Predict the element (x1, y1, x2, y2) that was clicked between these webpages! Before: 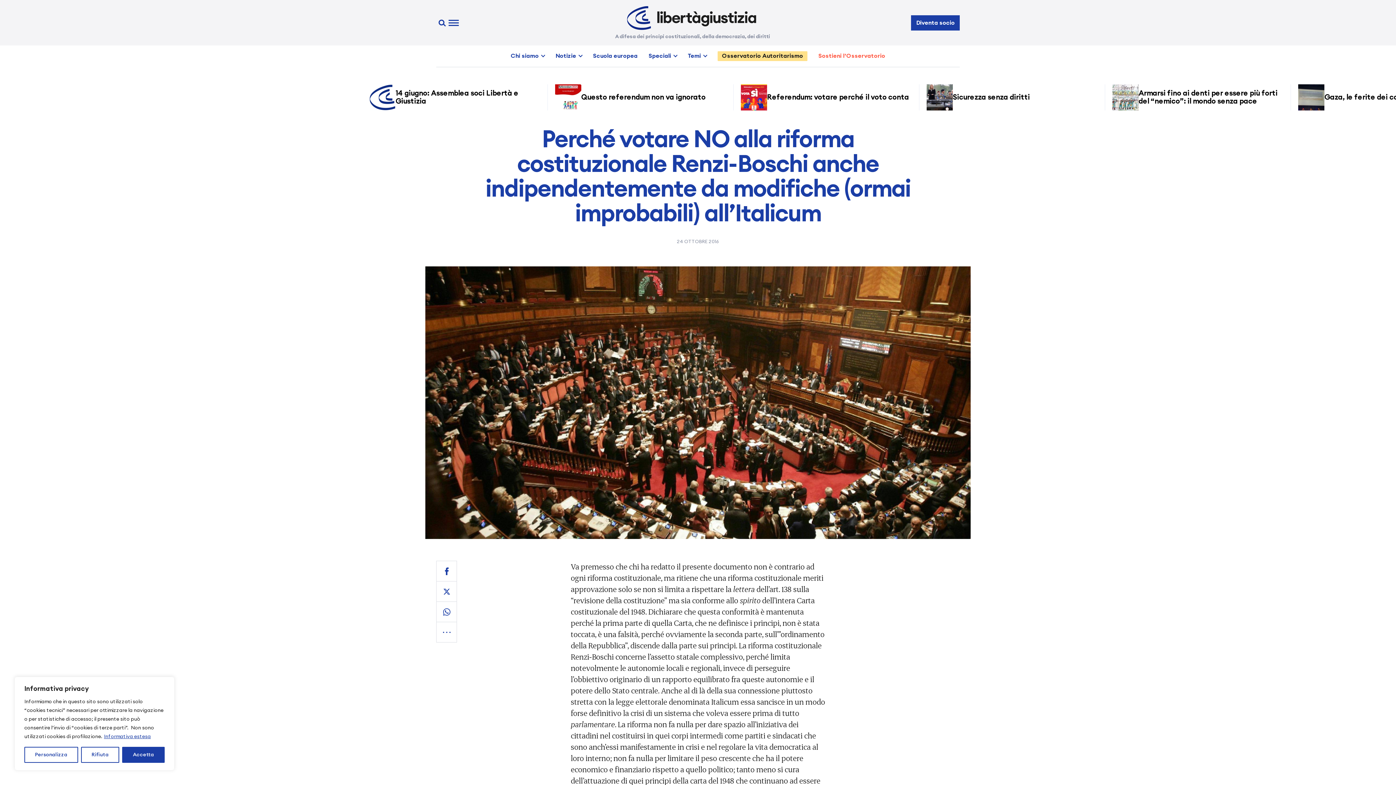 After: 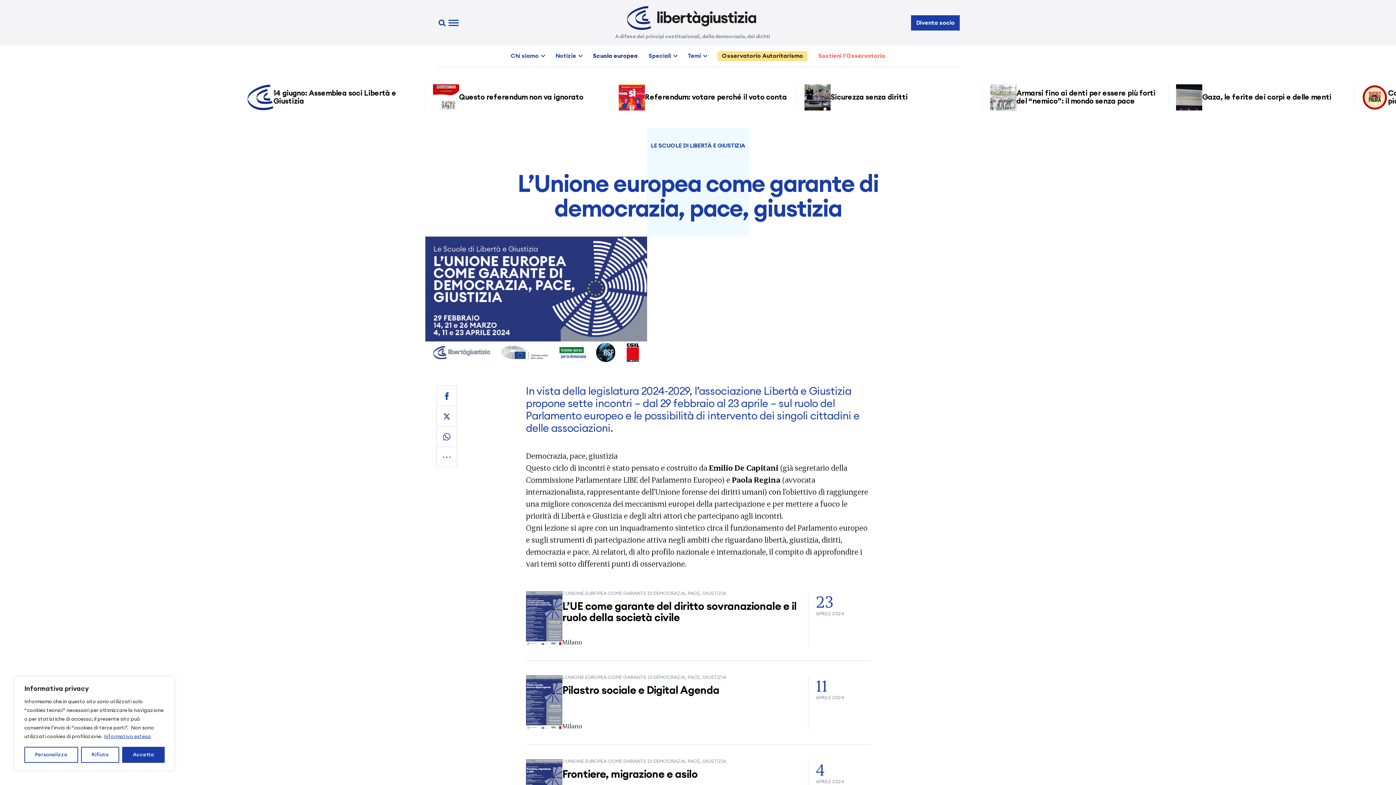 Action: bbox: (593, 52, 637, 59) label: Scuola europea